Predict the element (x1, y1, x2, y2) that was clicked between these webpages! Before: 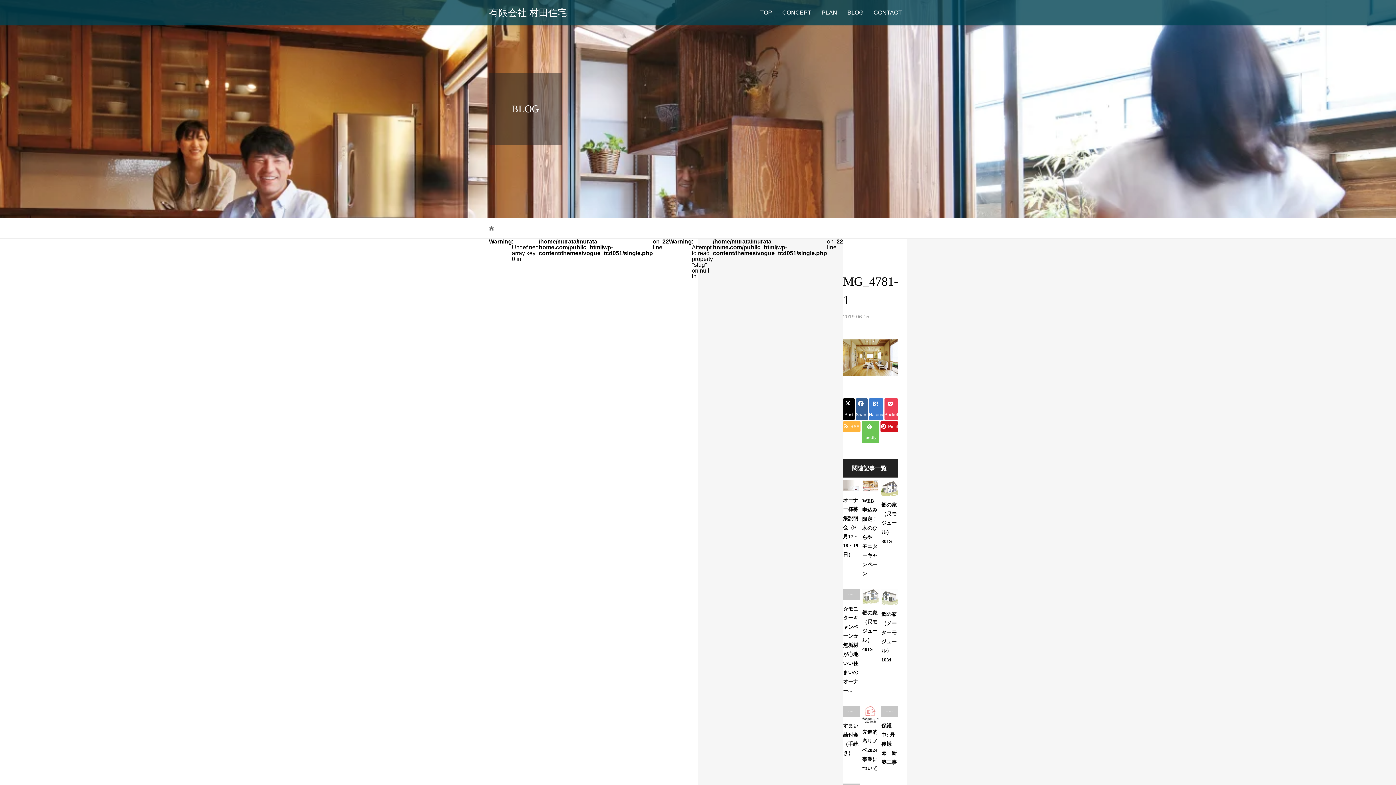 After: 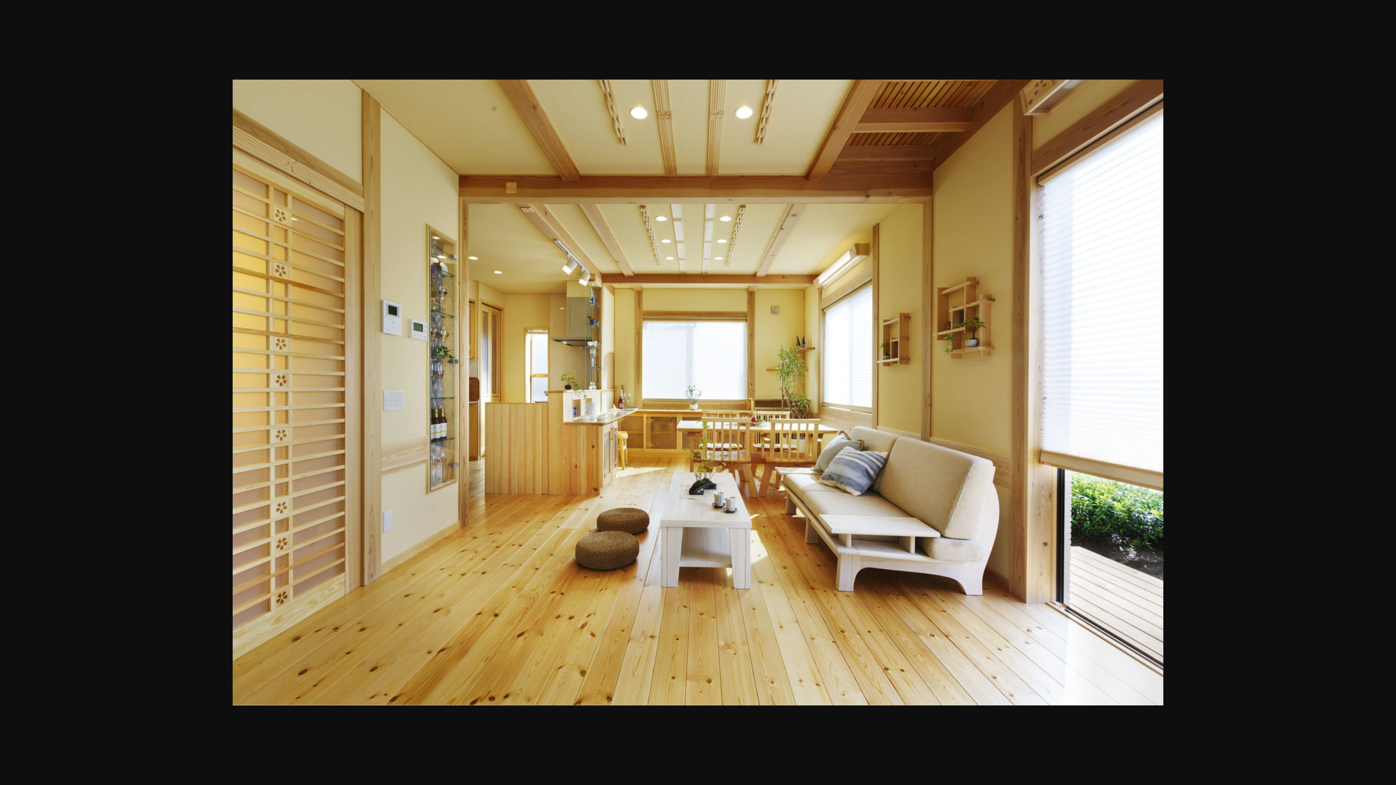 Action: bbox: (843, 367, 898, 373)